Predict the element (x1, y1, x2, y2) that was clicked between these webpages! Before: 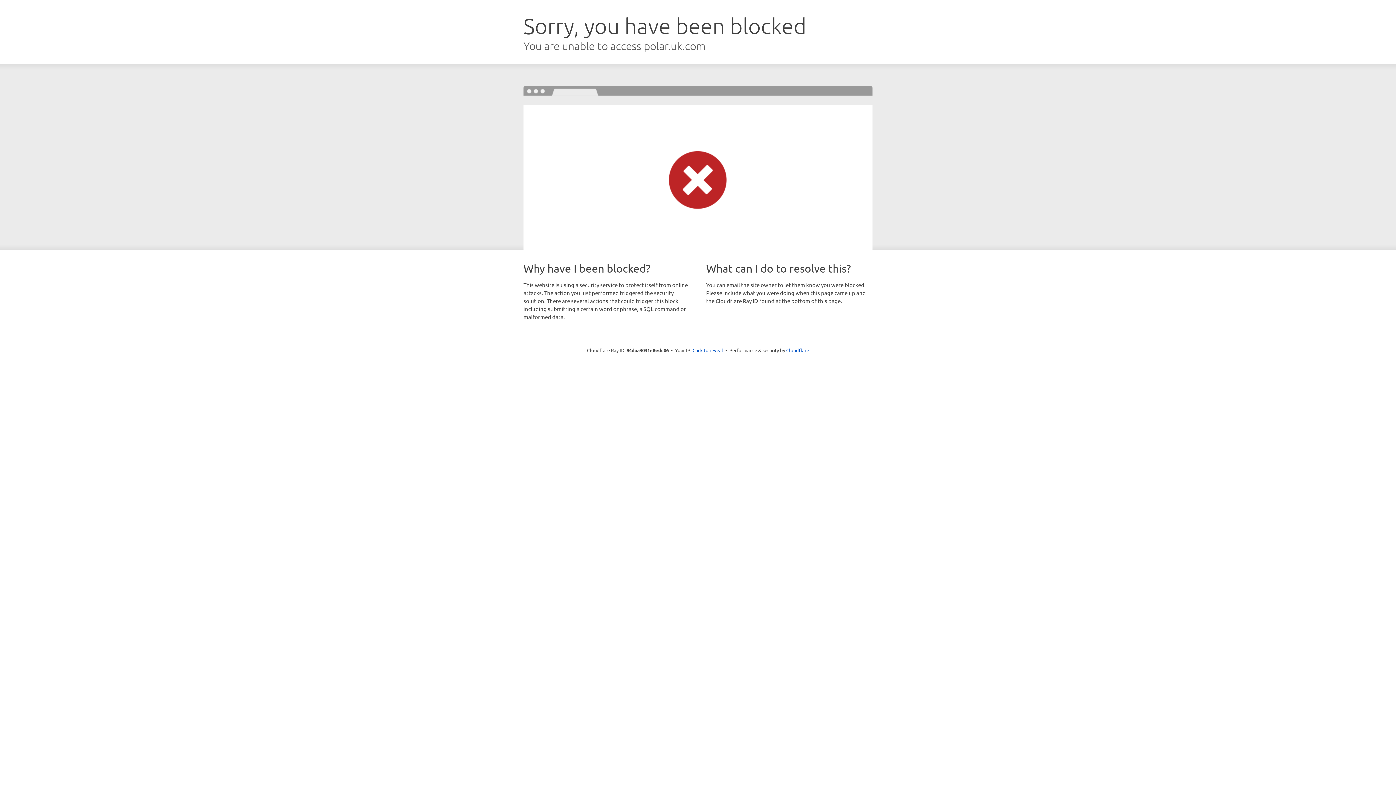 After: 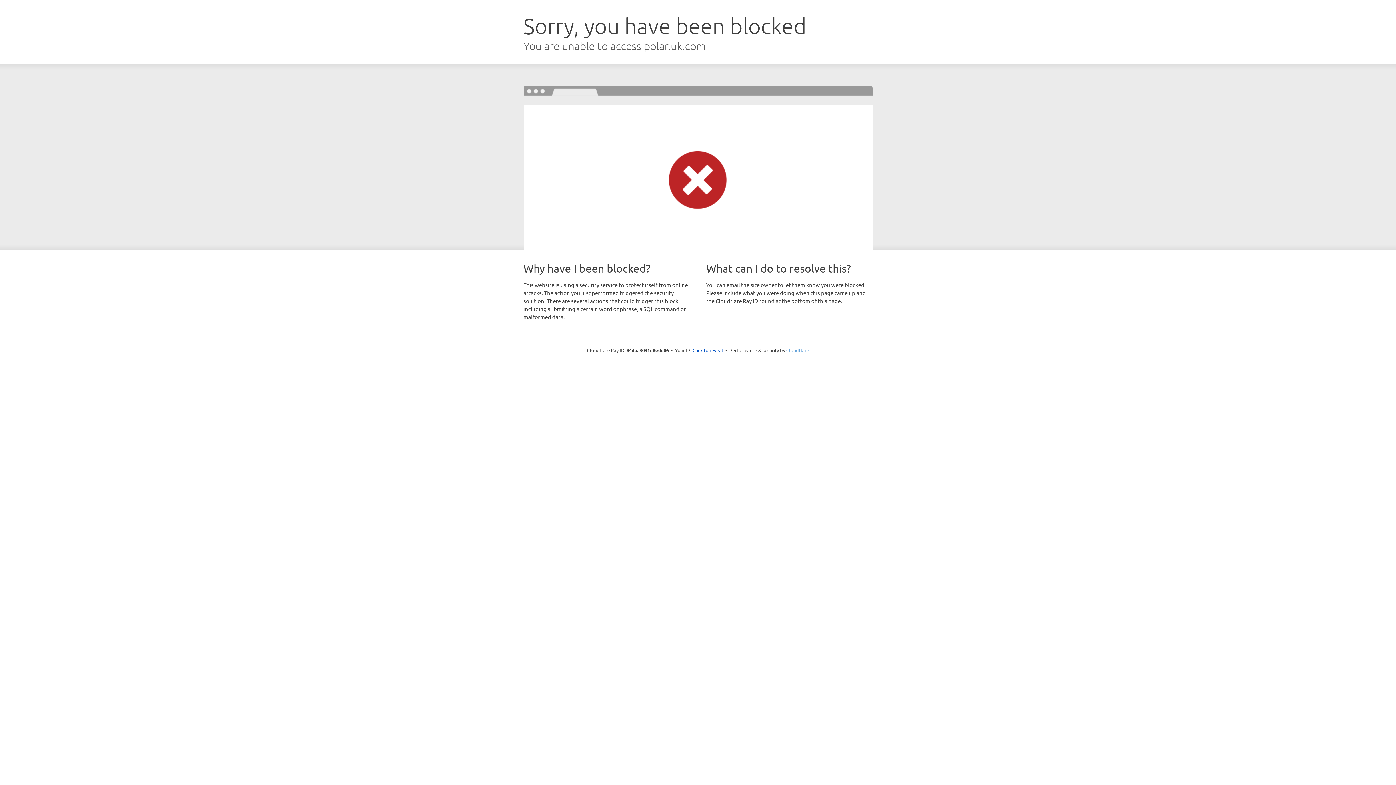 Action: bbox: (786, 347, 809, 353) label: Cloudflare